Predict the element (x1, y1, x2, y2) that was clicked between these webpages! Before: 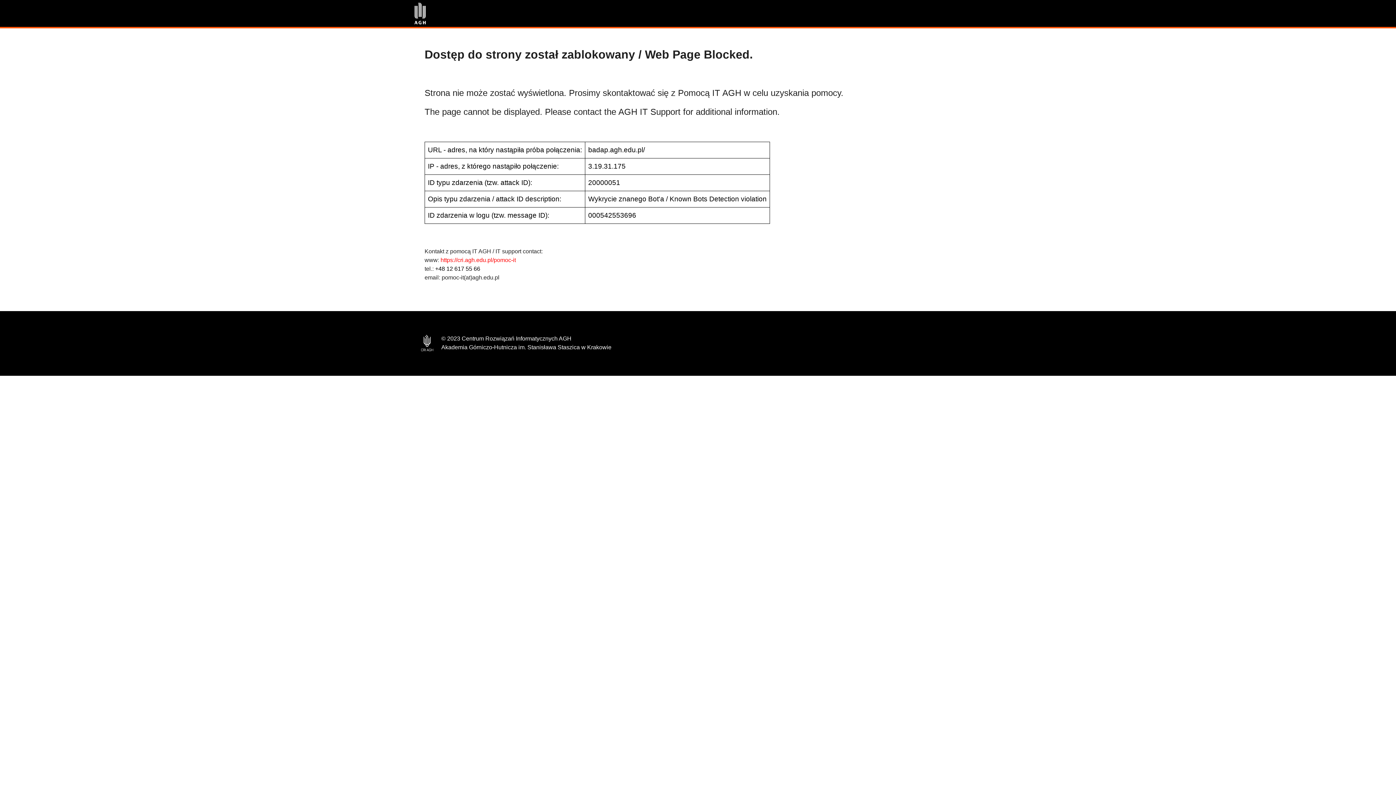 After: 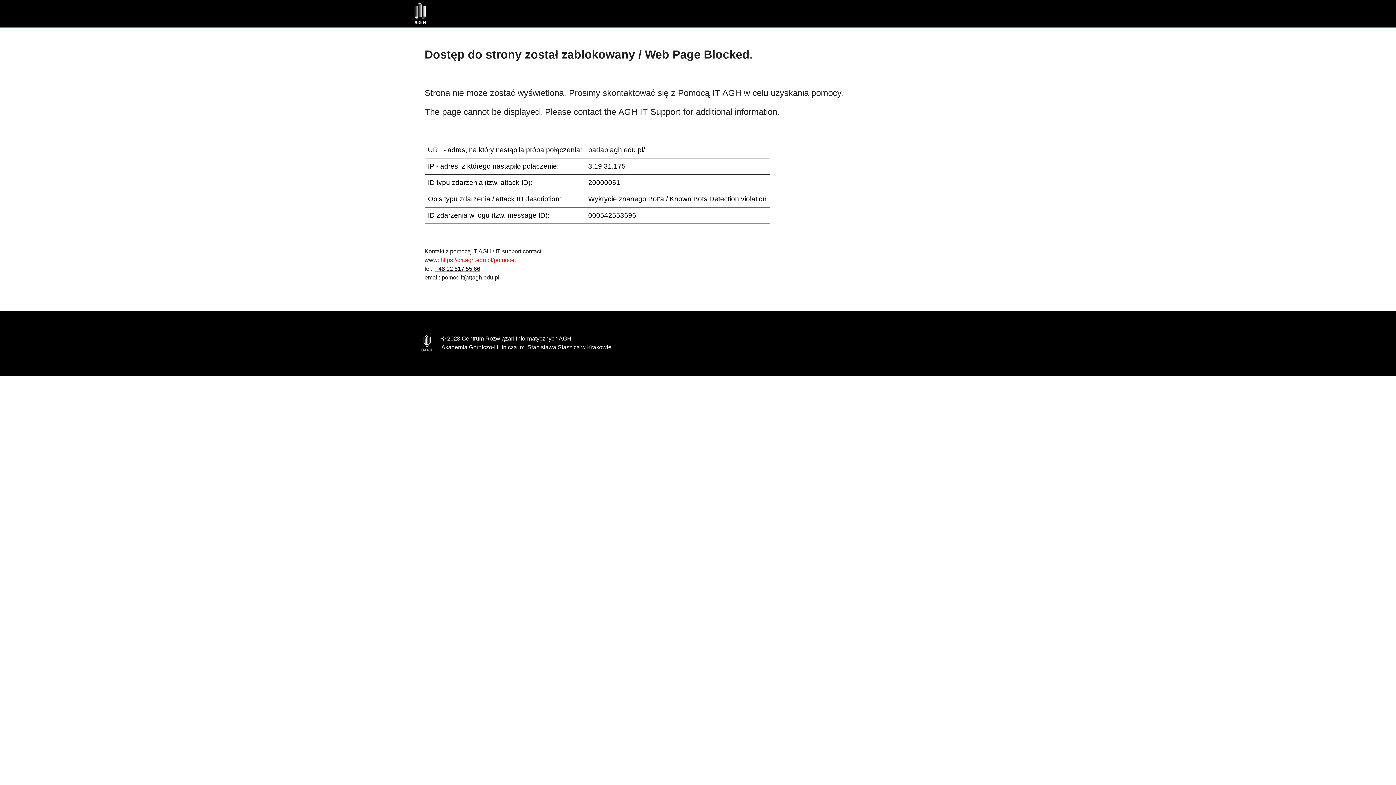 Action: label: +48 12 617 55 66 bbox: (435, 265, 480, 272)